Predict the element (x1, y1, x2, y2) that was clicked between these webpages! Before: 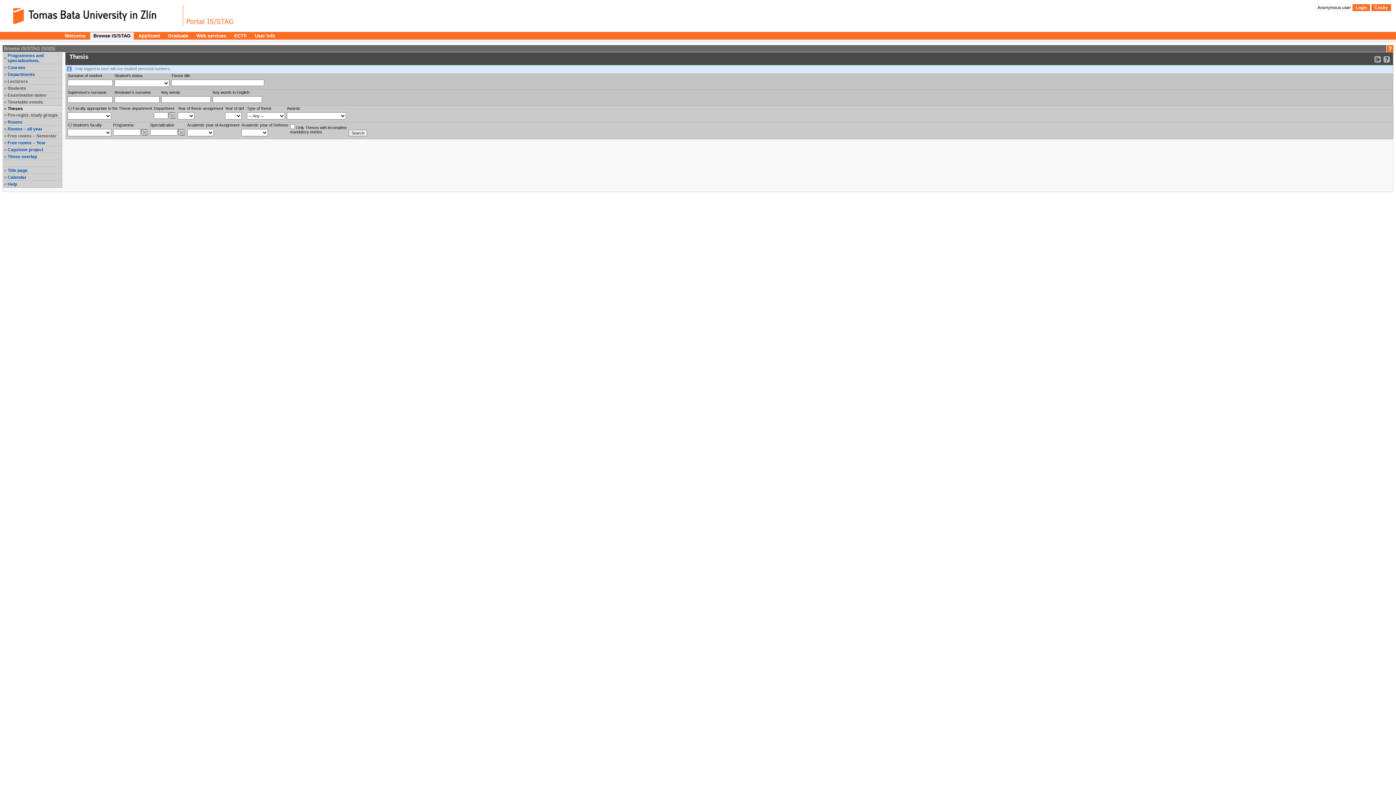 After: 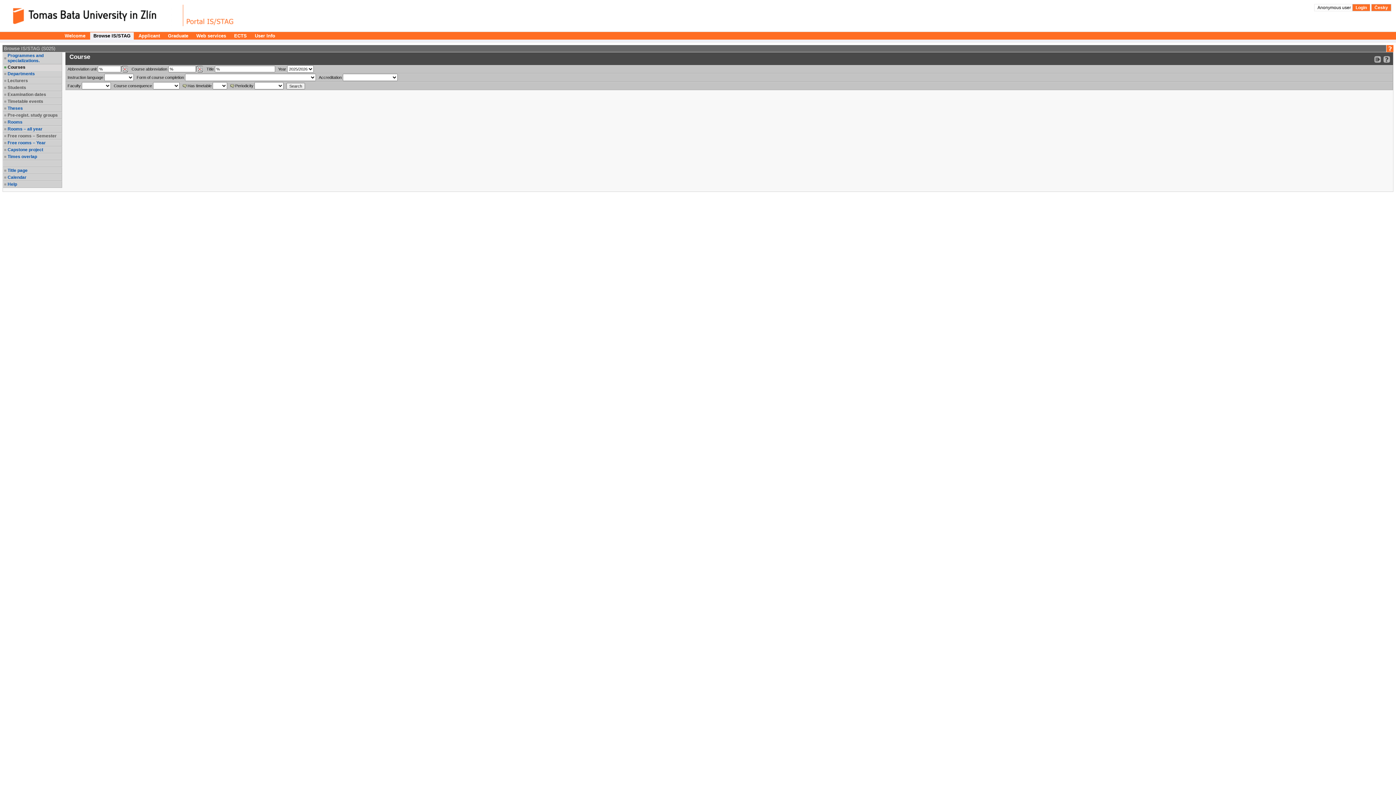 Action: bbox: (7, 65, 61, 70) label: Courses